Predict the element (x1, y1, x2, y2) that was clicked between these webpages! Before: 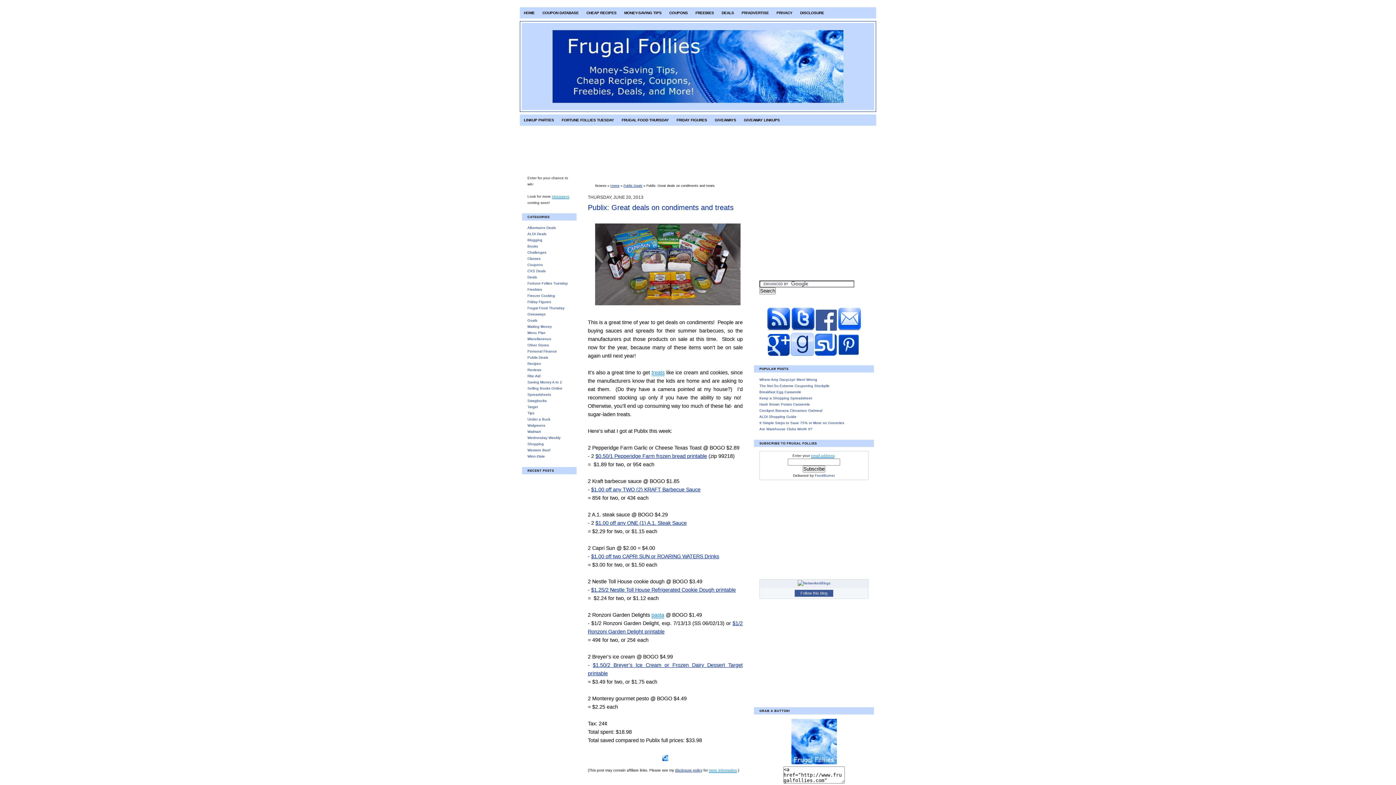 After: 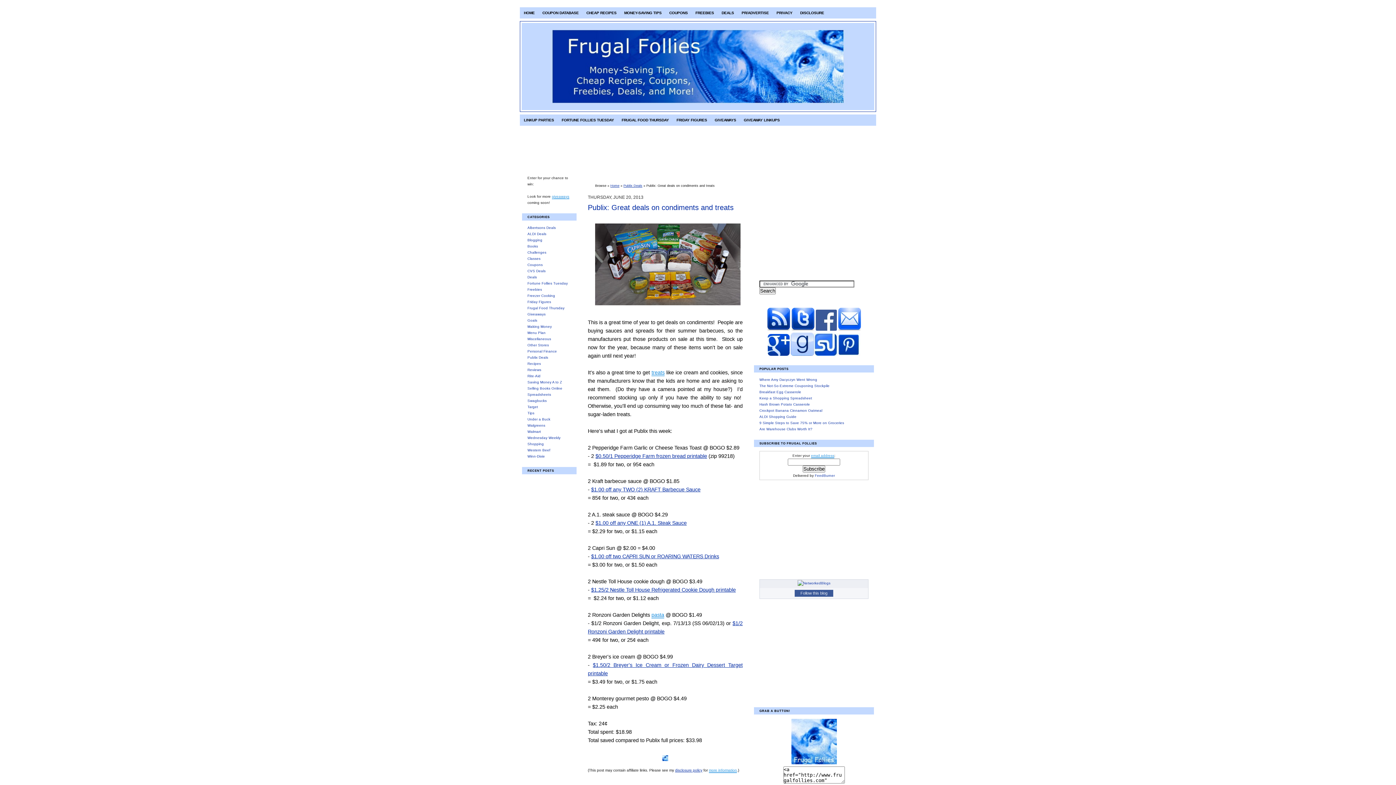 Action: bbox: (838, 327, 861, 331)